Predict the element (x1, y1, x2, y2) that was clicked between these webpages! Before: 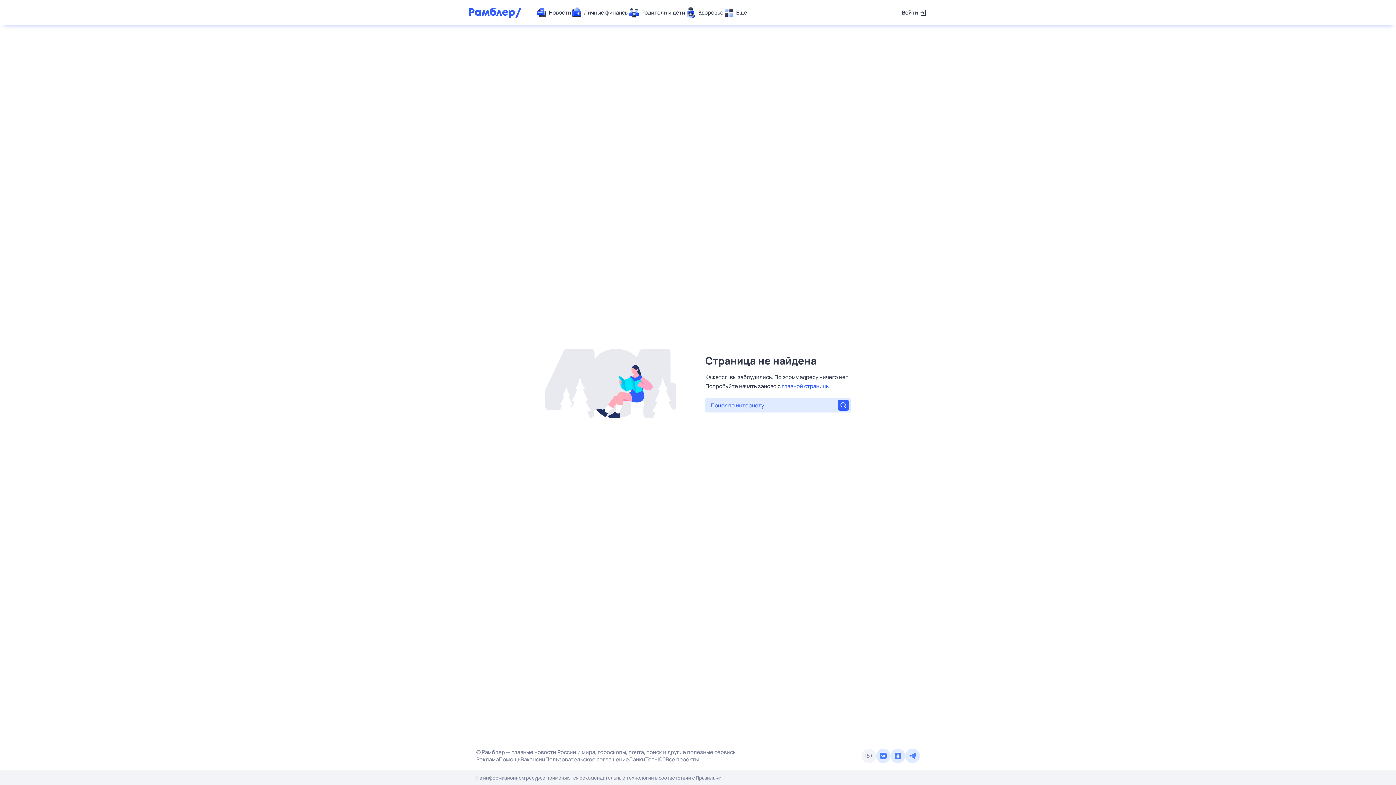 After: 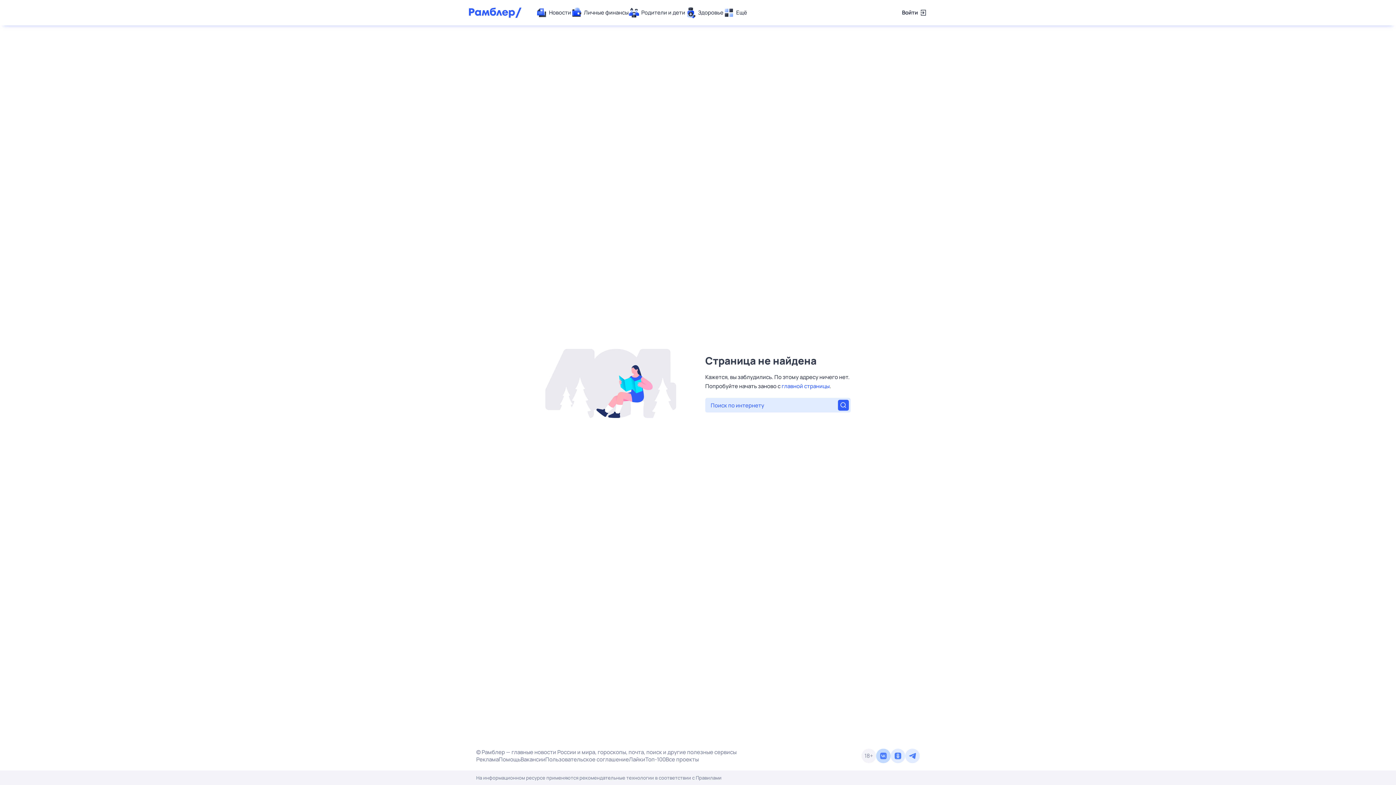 Action: bbox: (876, 749, 890, 763)